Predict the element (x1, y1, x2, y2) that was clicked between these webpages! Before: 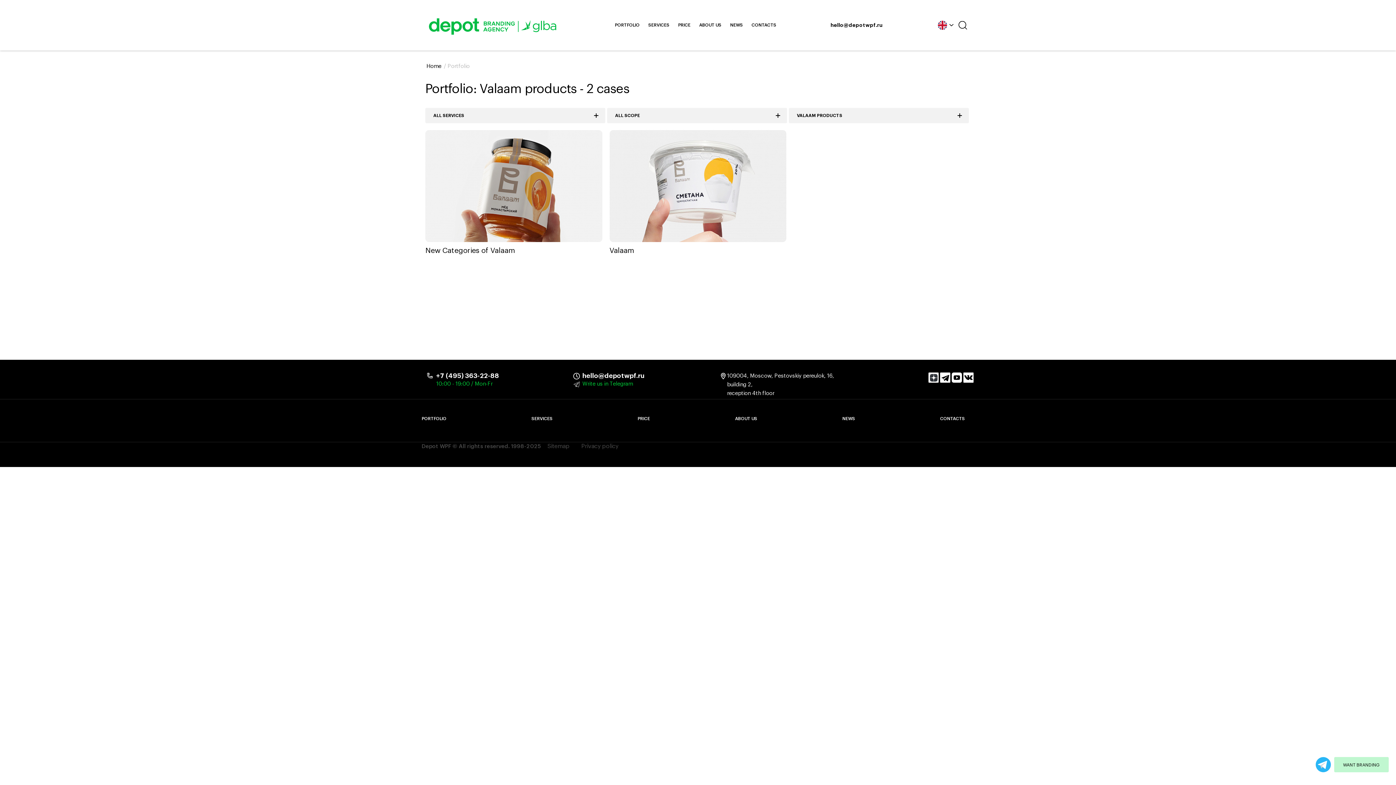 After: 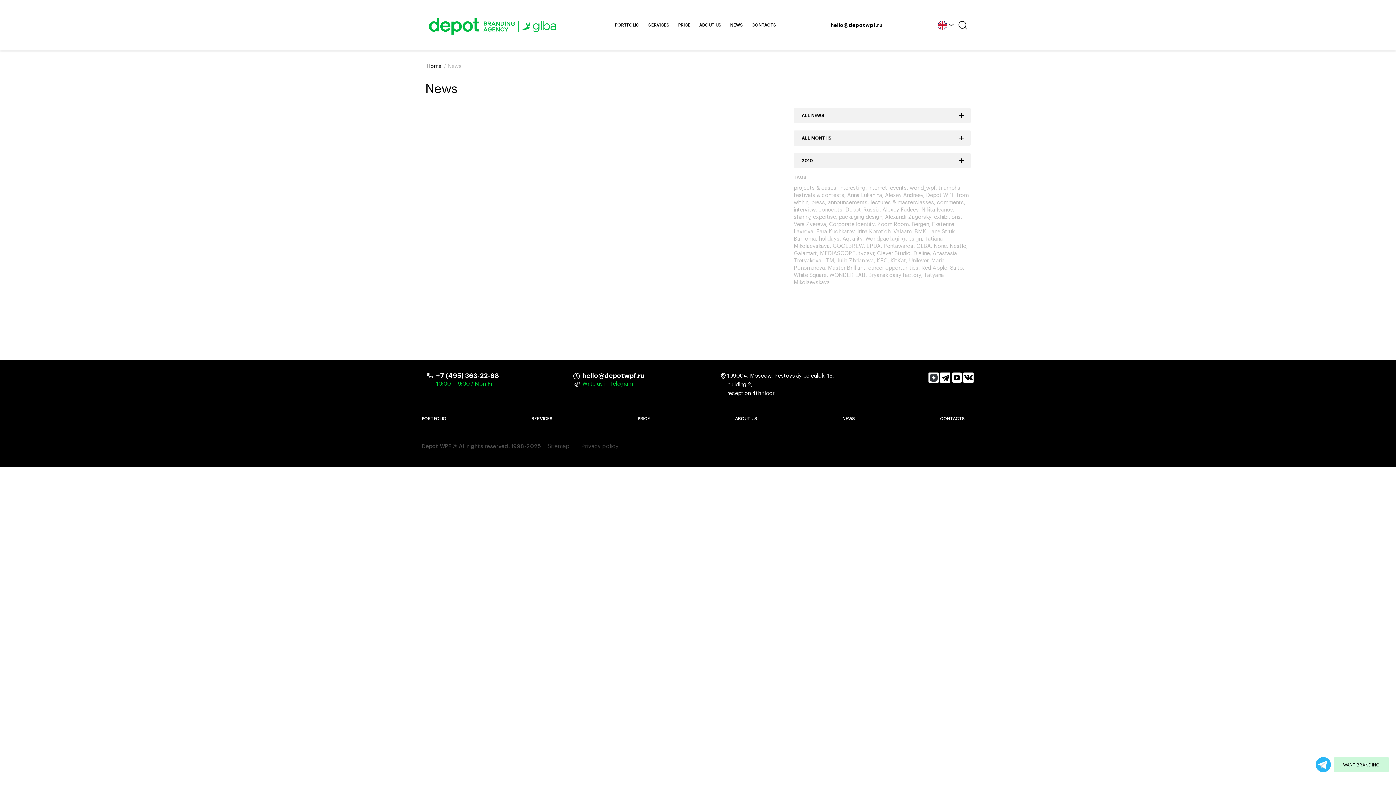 Action: label: NEWS bbox: (842, 416, 855, 421)